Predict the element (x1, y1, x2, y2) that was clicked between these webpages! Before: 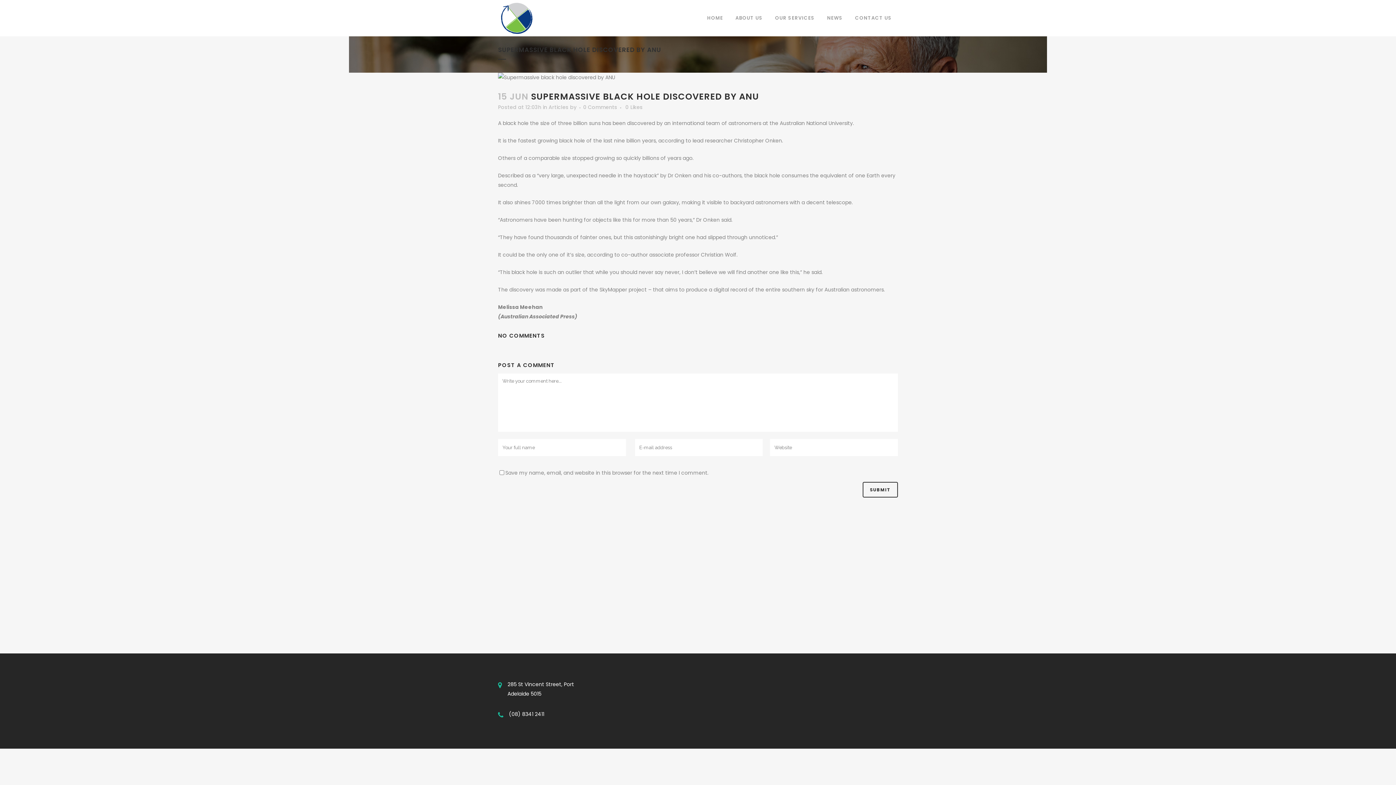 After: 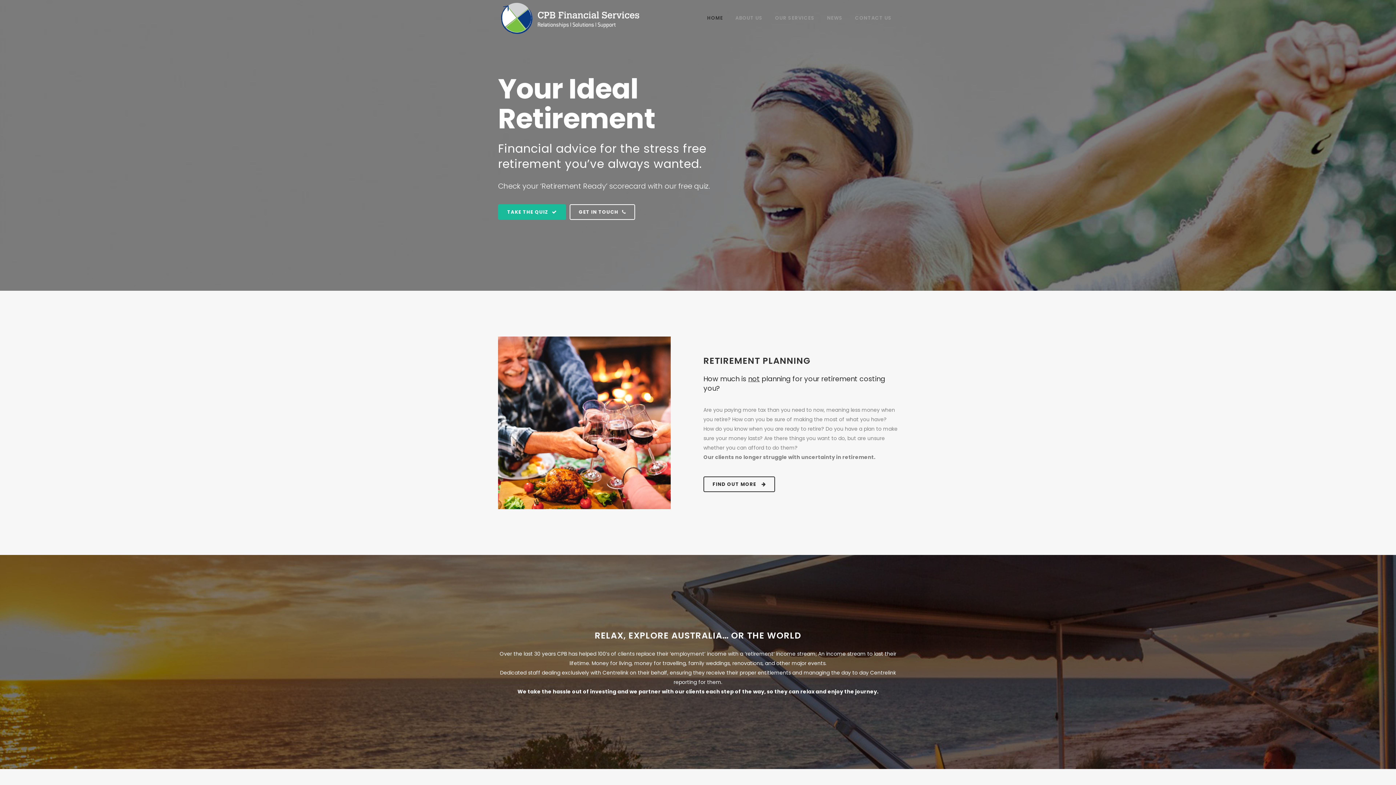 Action: label: HOME bbox: (701, 0, 729, 36)